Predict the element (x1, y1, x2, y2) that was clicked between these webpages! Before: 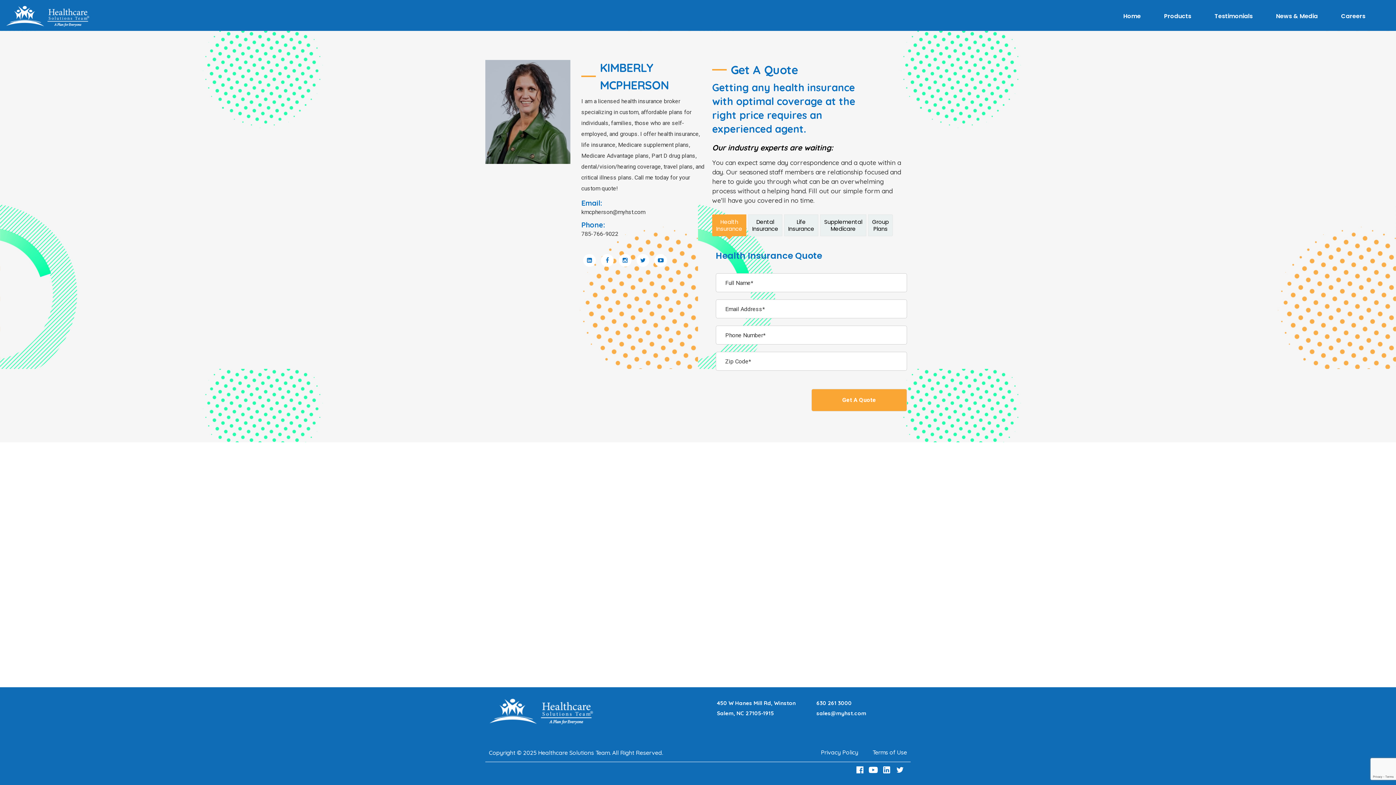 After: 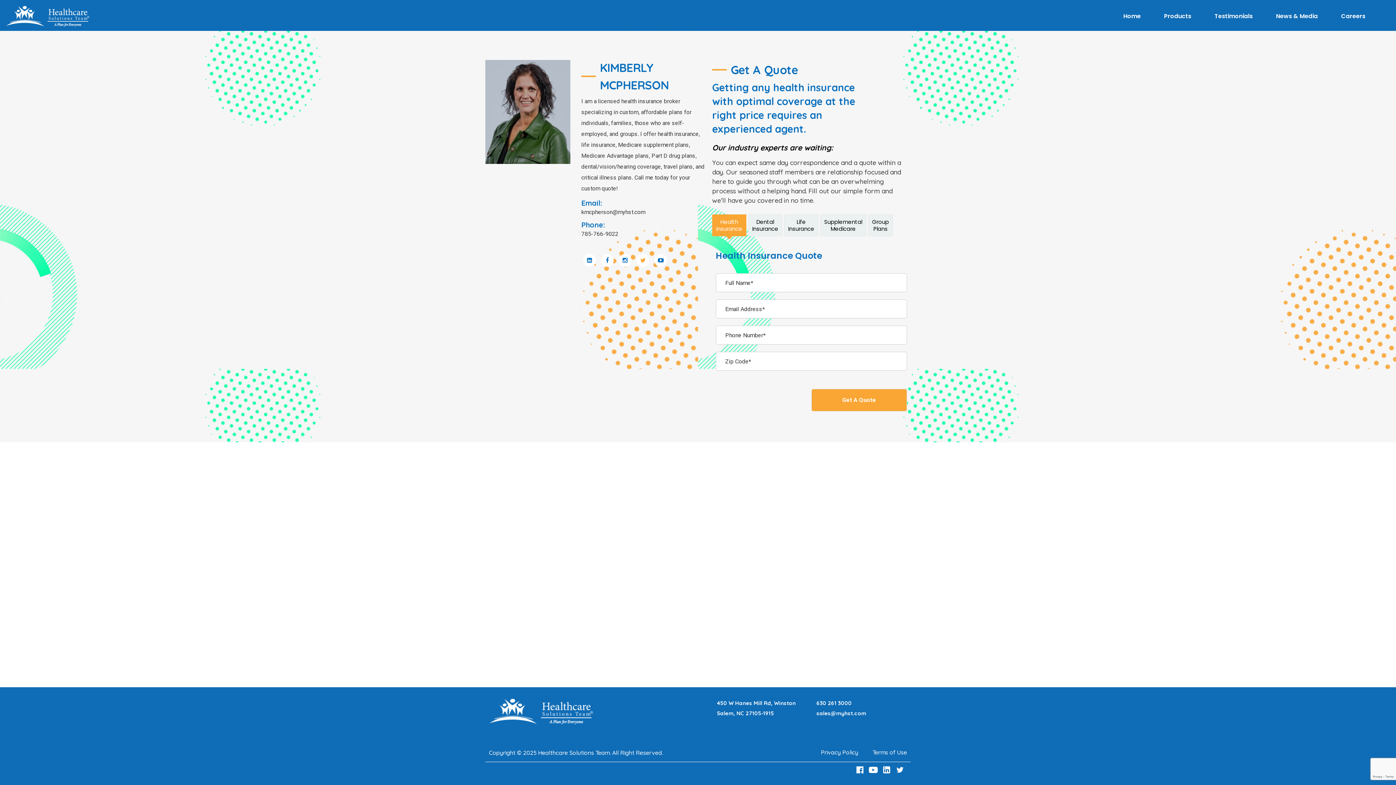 Action: bbox: (636, 254, 649, 266)